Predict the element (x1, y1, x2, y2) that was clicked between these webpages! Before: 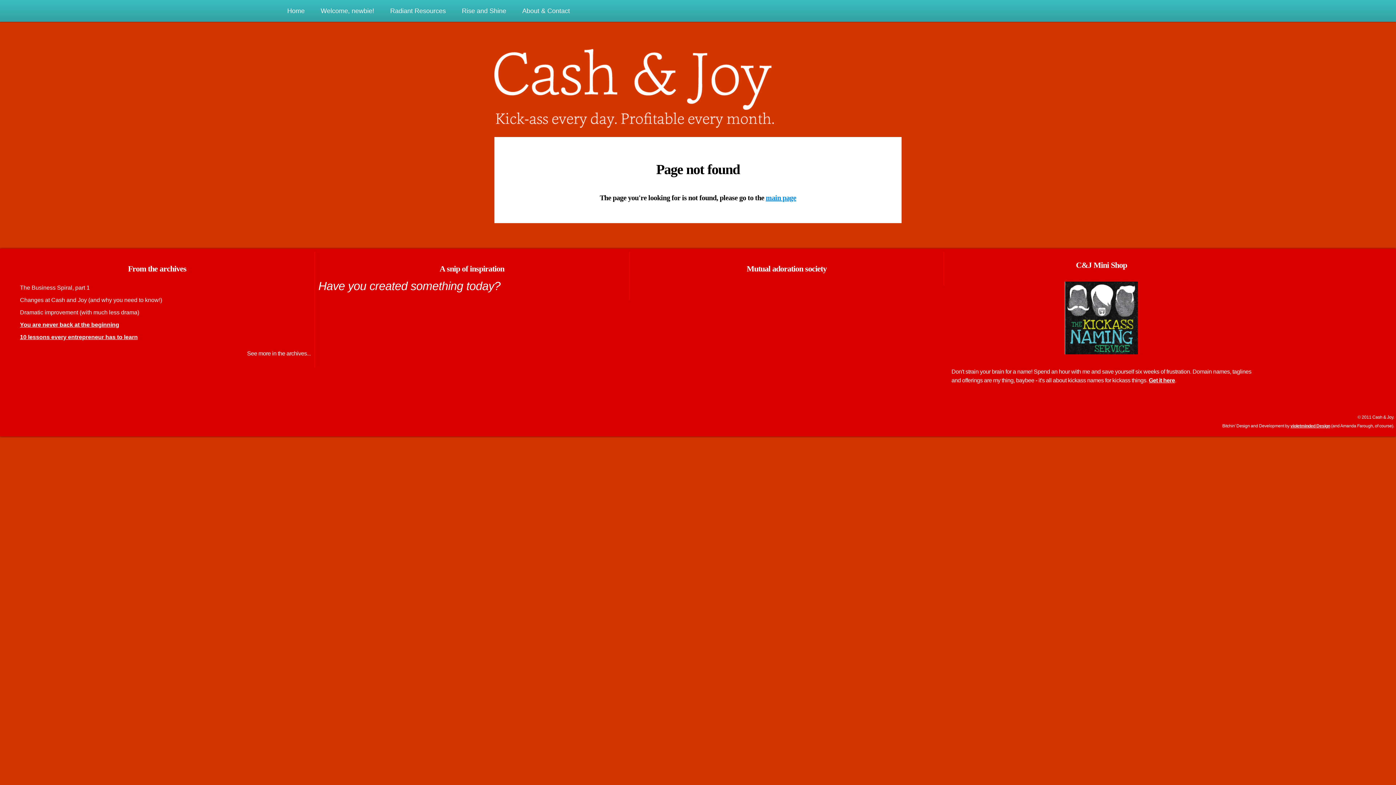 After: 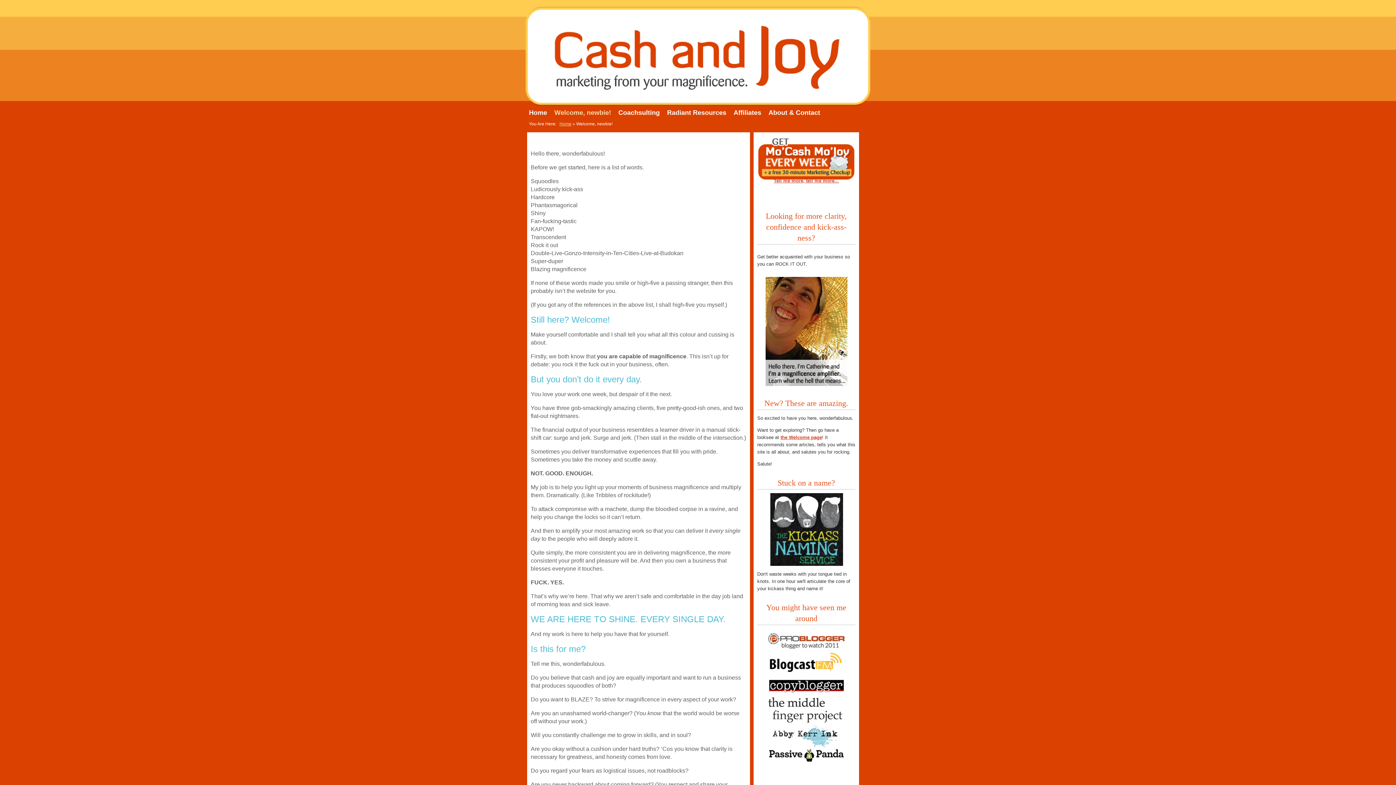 Action: label: Welcome, newbie! bbox: (312, 0, 382, 21)